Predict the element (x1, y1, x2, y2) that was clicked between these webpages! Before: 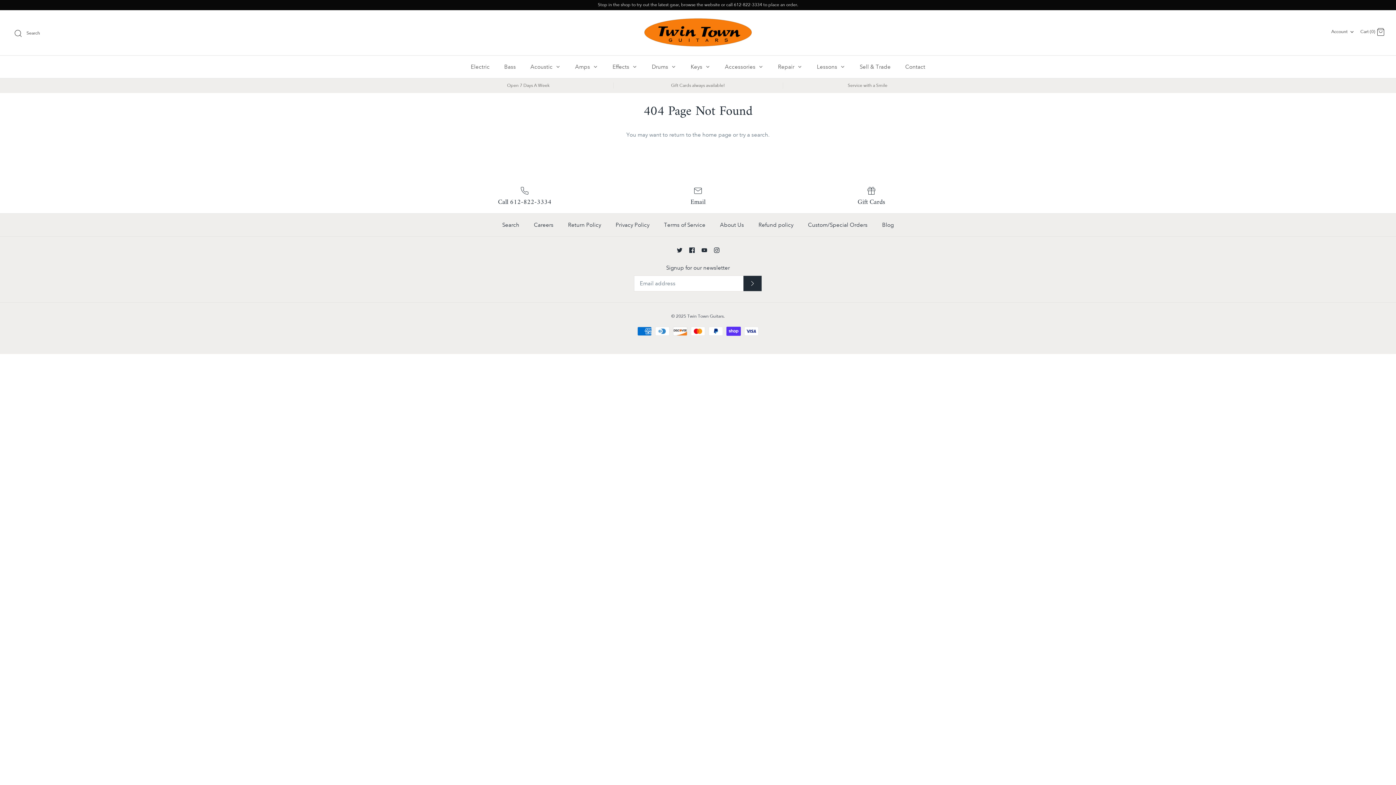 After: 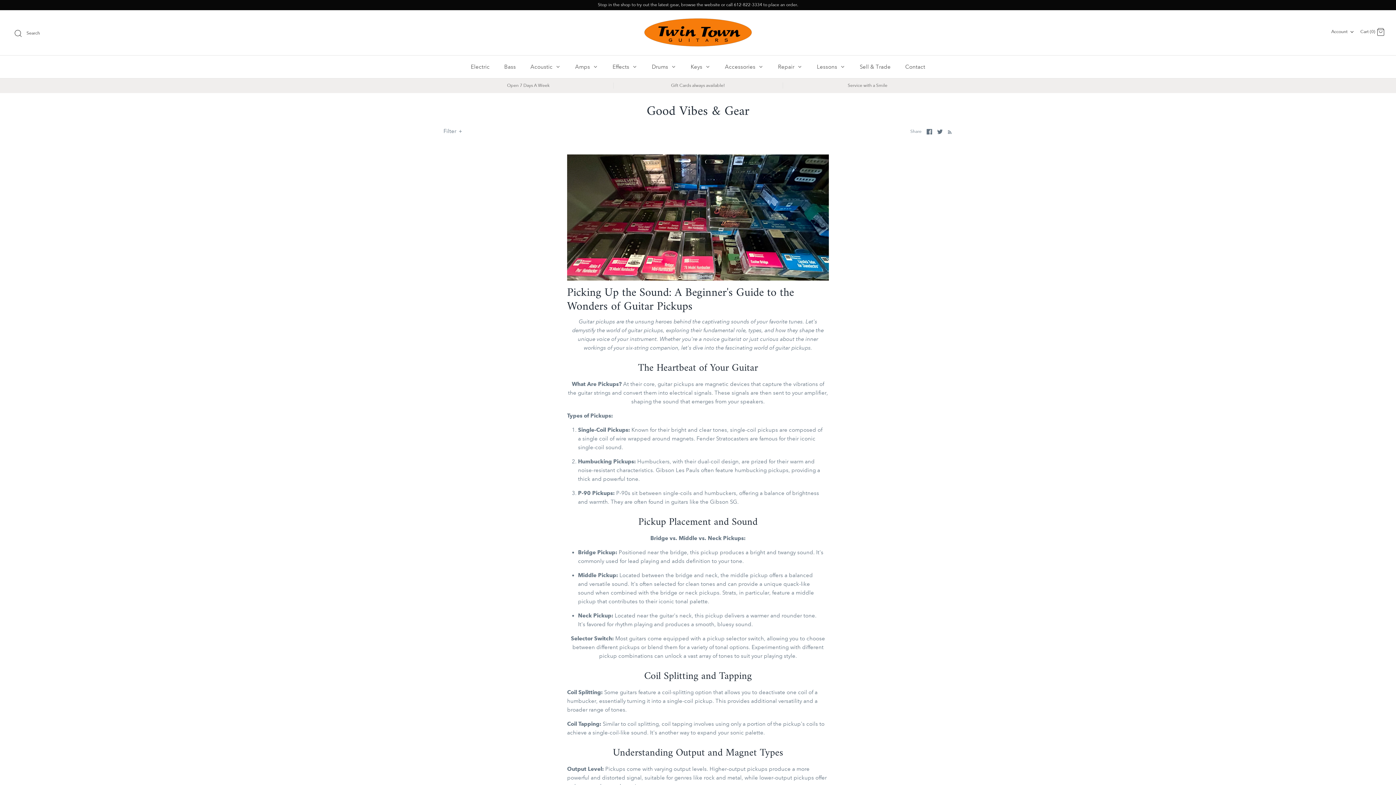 Action: label: Blog bbox: (875, 213, 900, 236)